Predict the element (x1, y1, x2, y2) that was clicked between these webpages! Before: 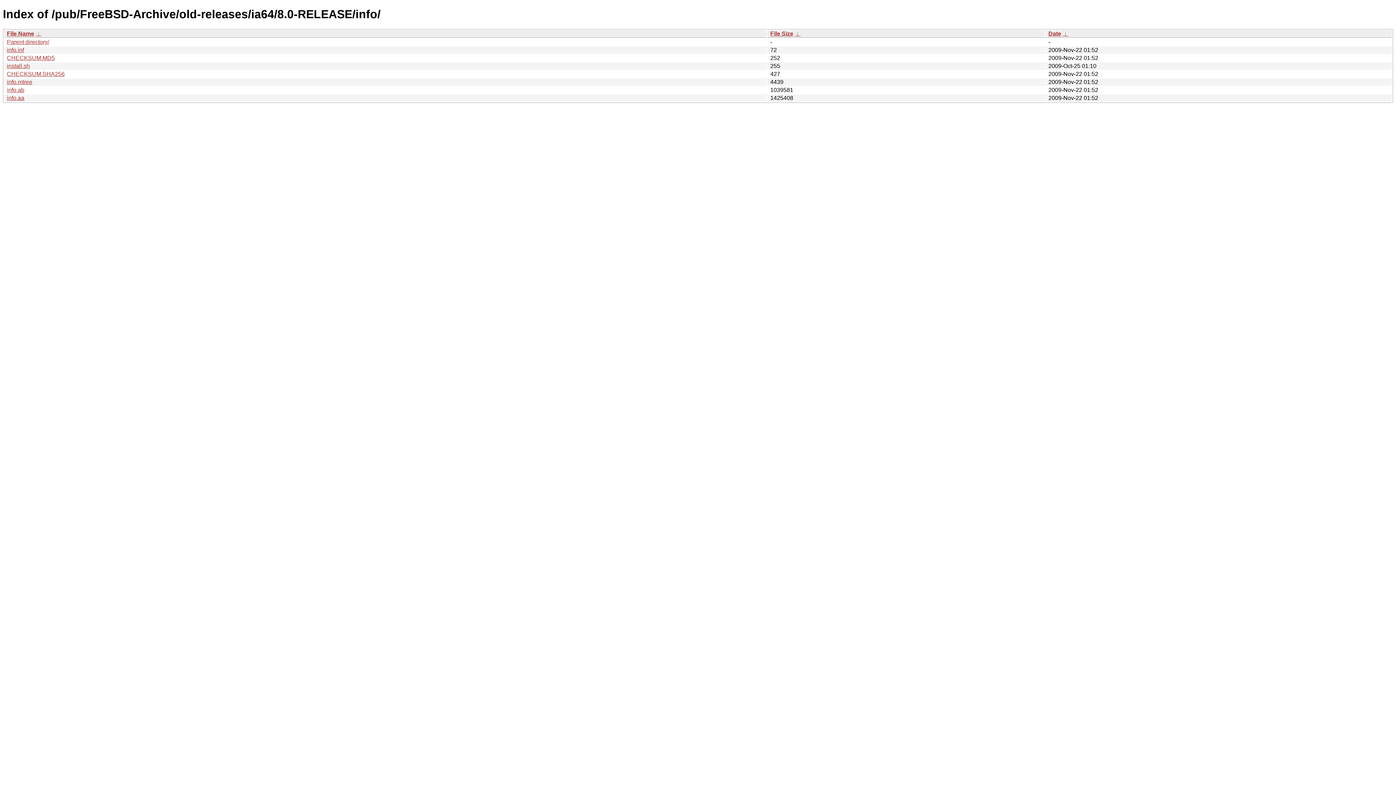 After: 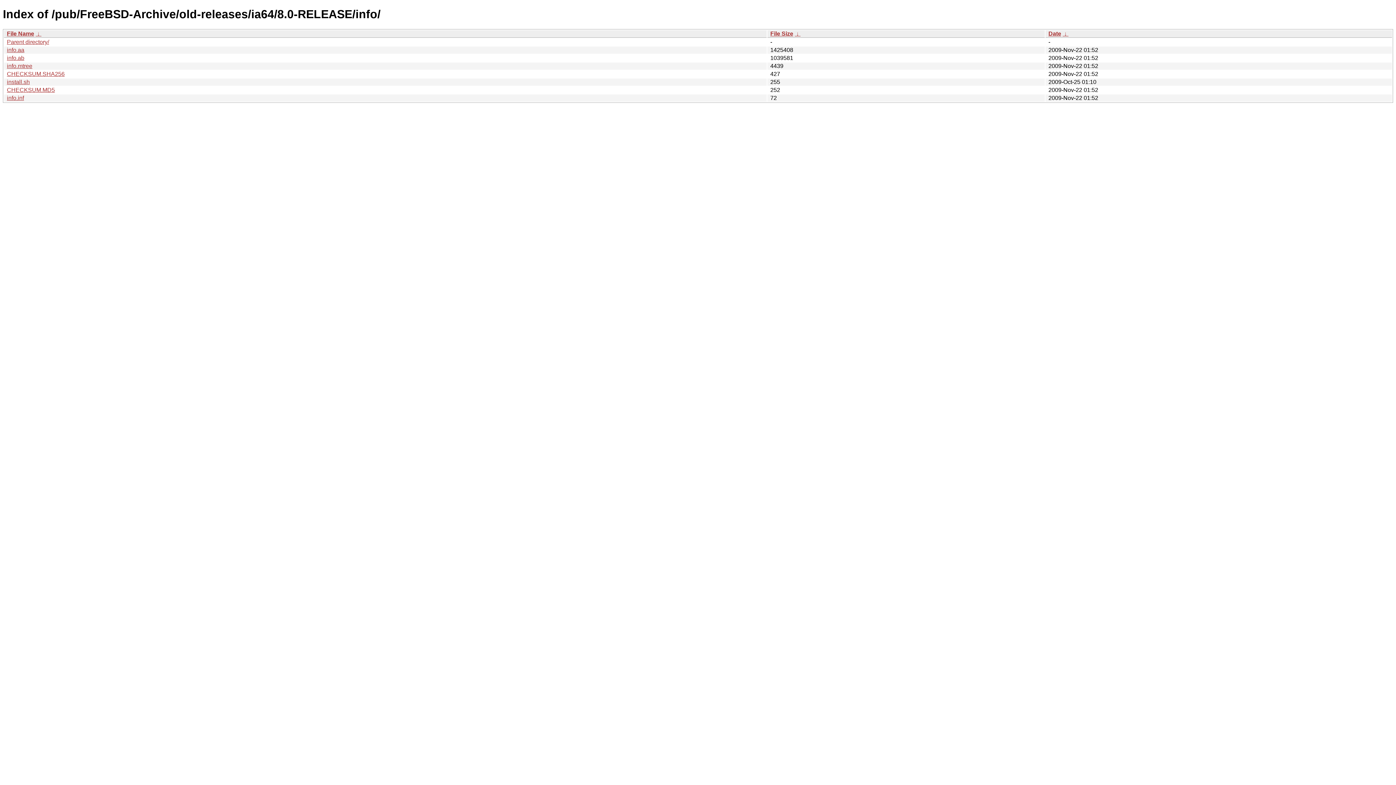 Action: bbox: (794, 30, 800, 36) label:  ↓ 